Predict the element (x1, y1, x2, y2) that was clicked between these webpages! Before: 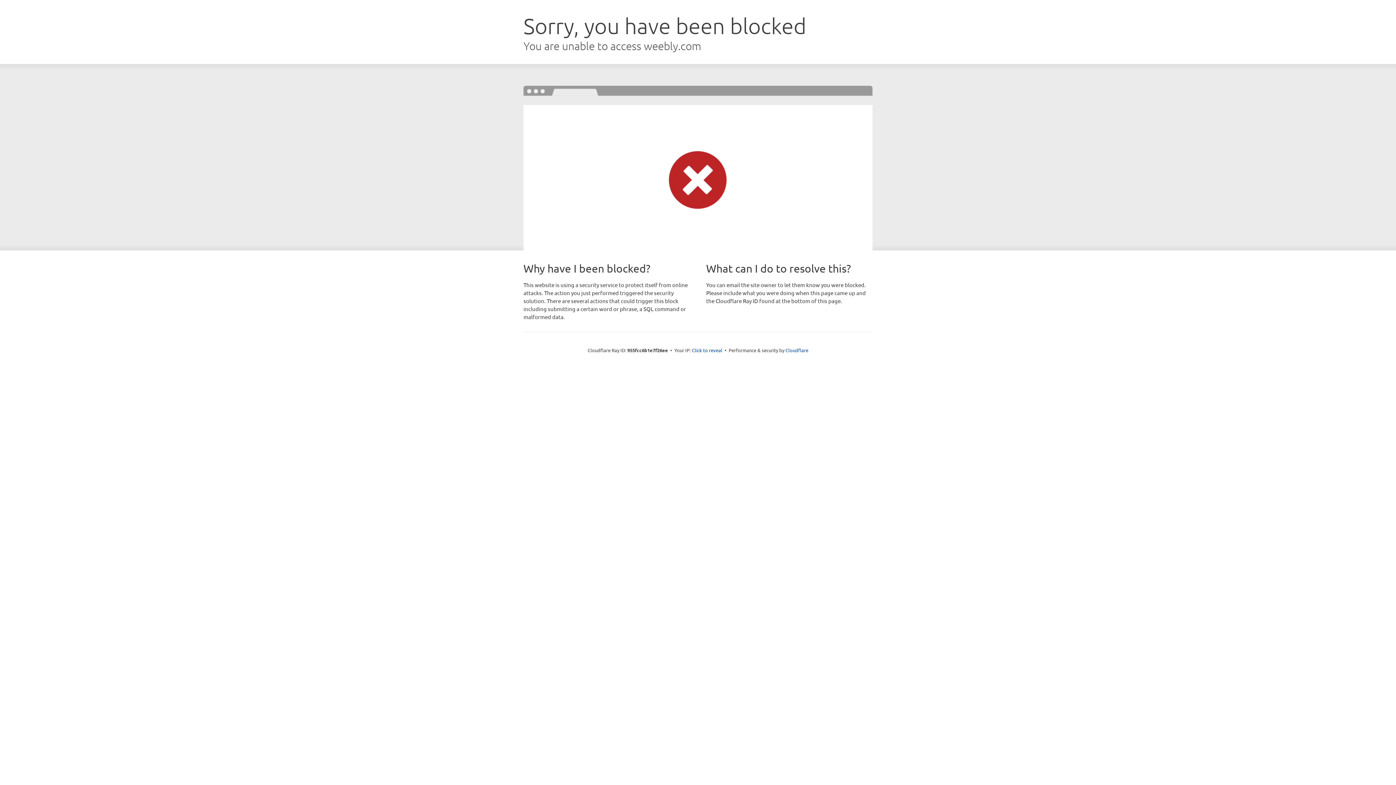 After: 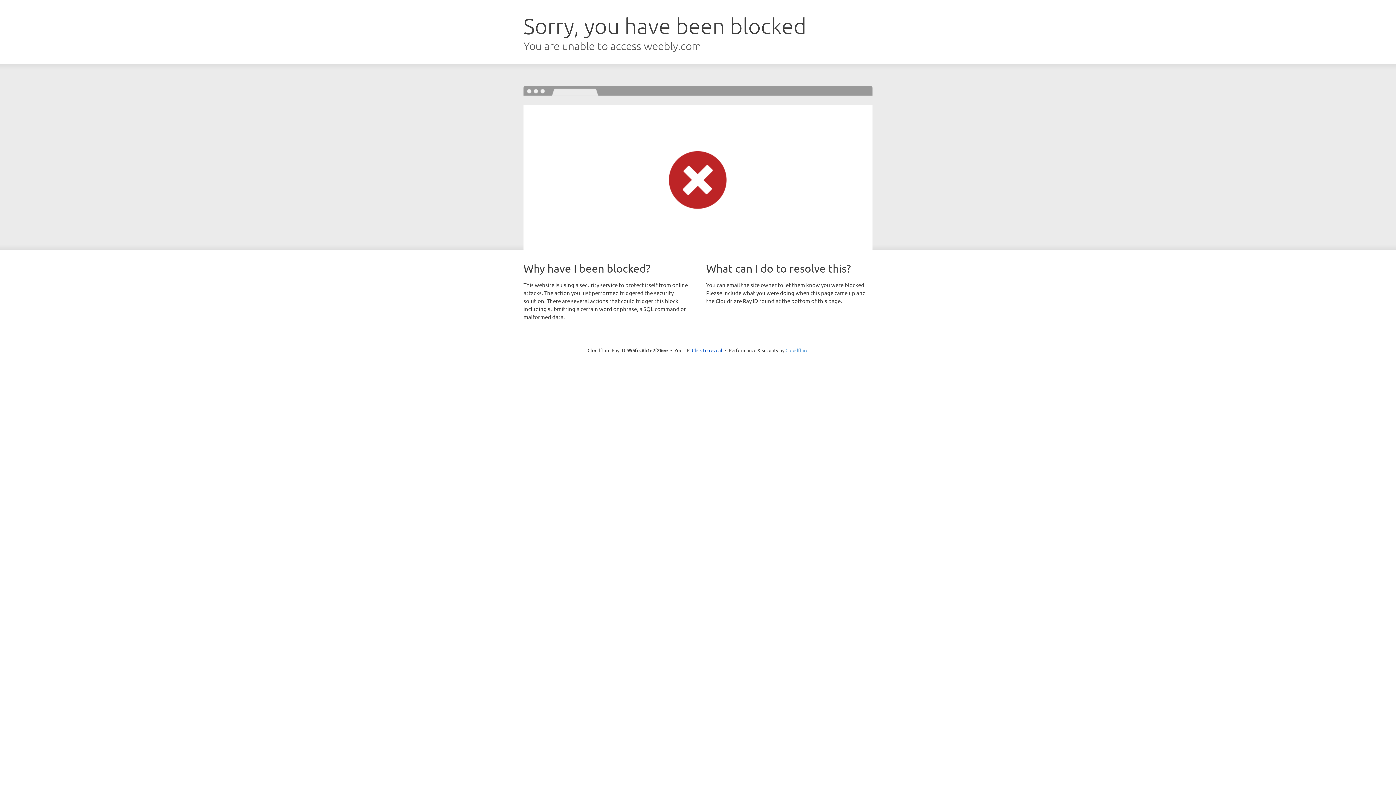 Action: bbox: (785, 347, 808, 353) label: Cloudflare